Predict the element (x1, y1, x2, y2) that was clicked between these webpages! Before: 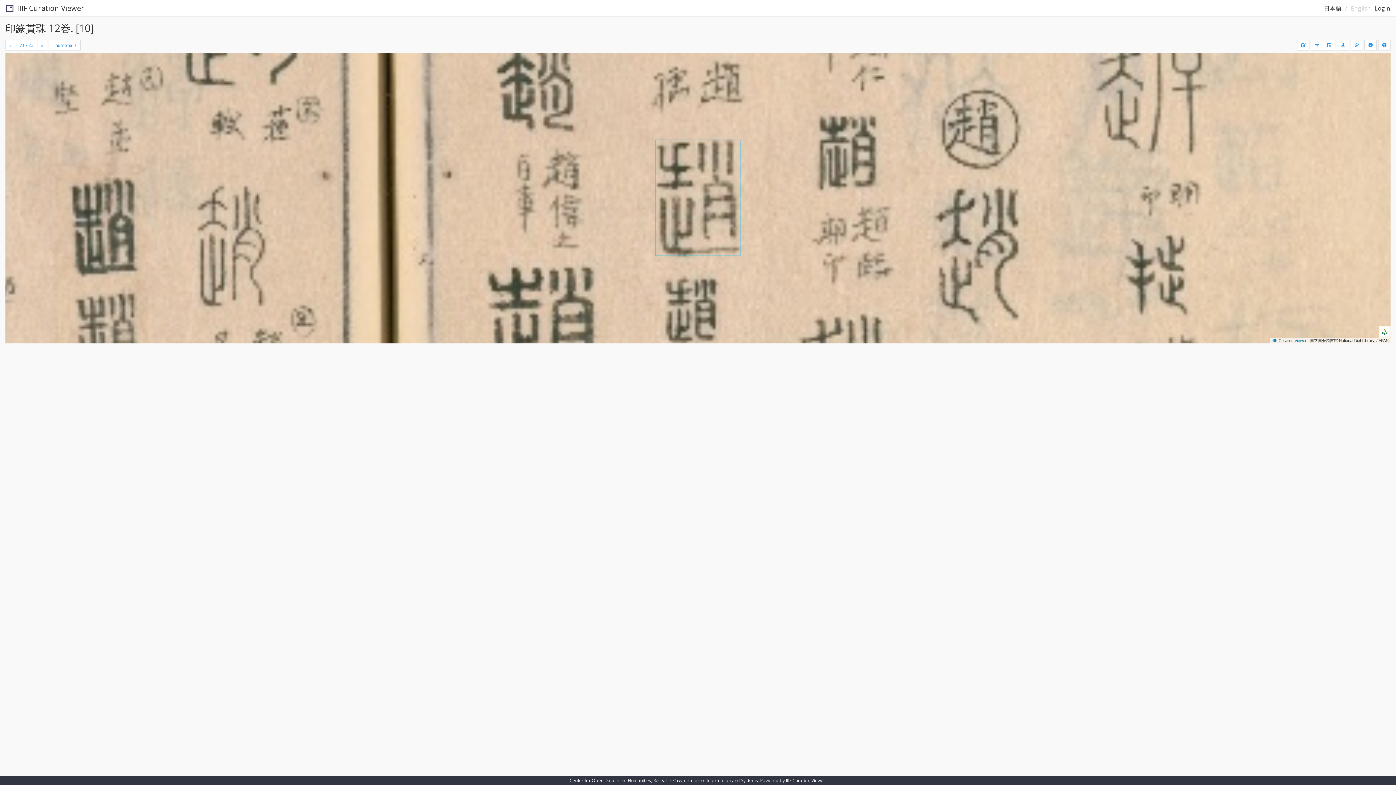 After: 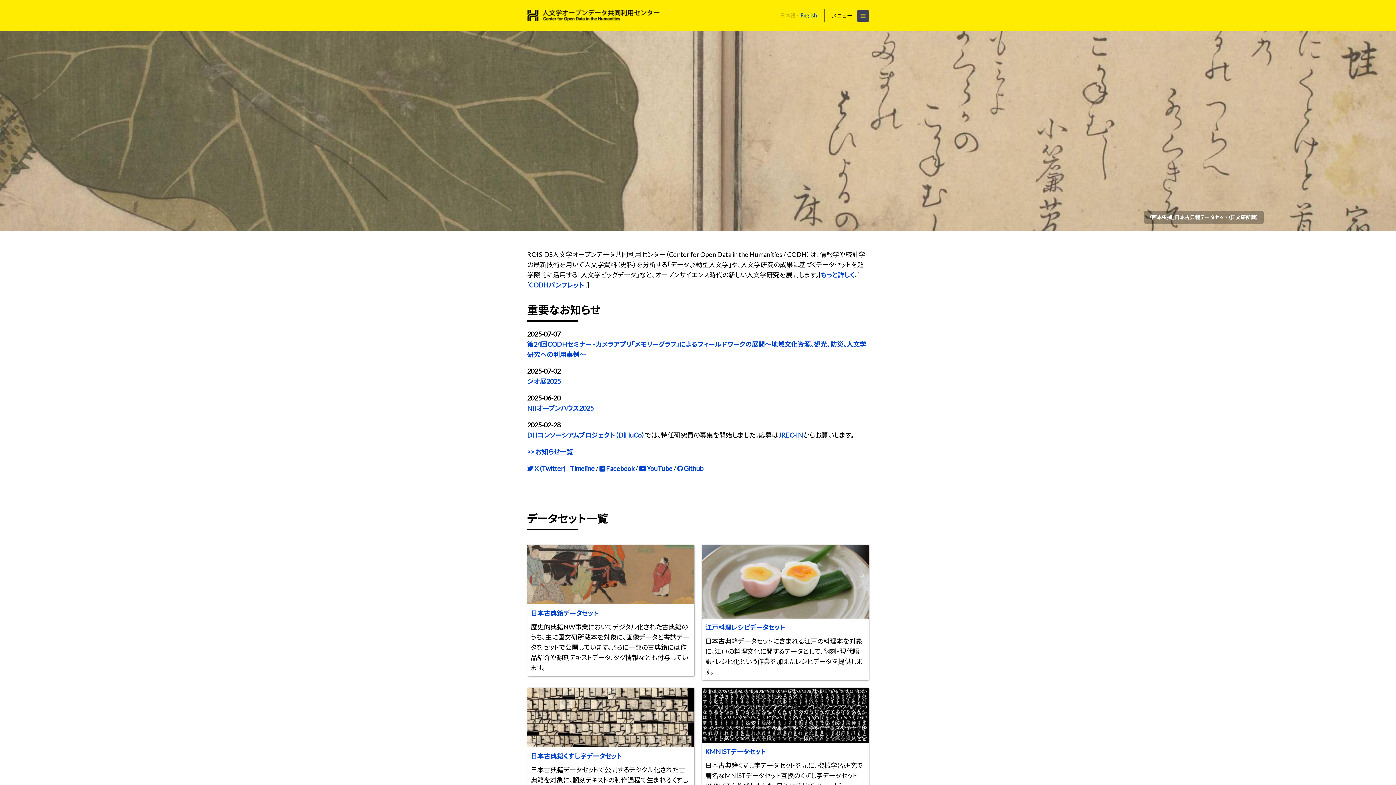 Action: label: Center for Open Data in the Humanities bbox: (569, 777, 651, 784)